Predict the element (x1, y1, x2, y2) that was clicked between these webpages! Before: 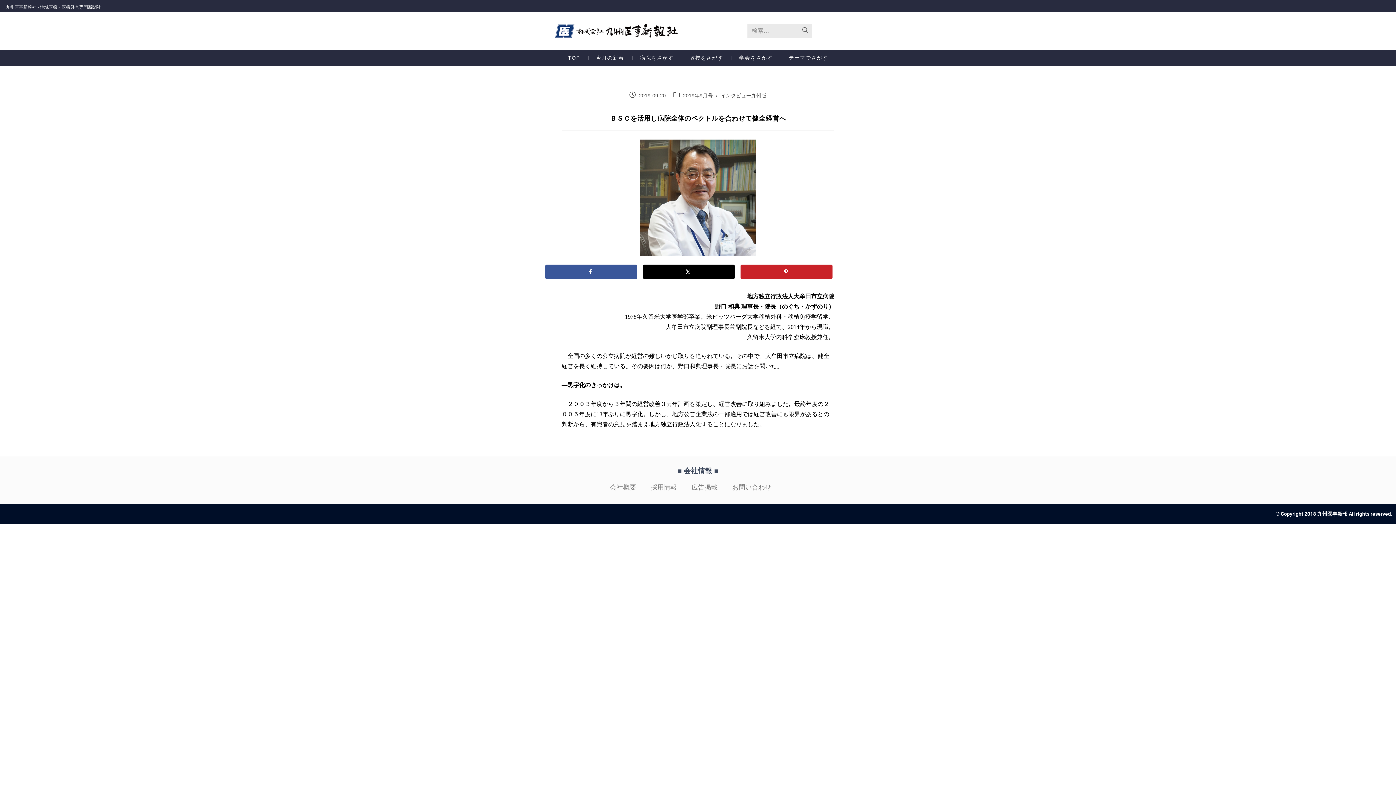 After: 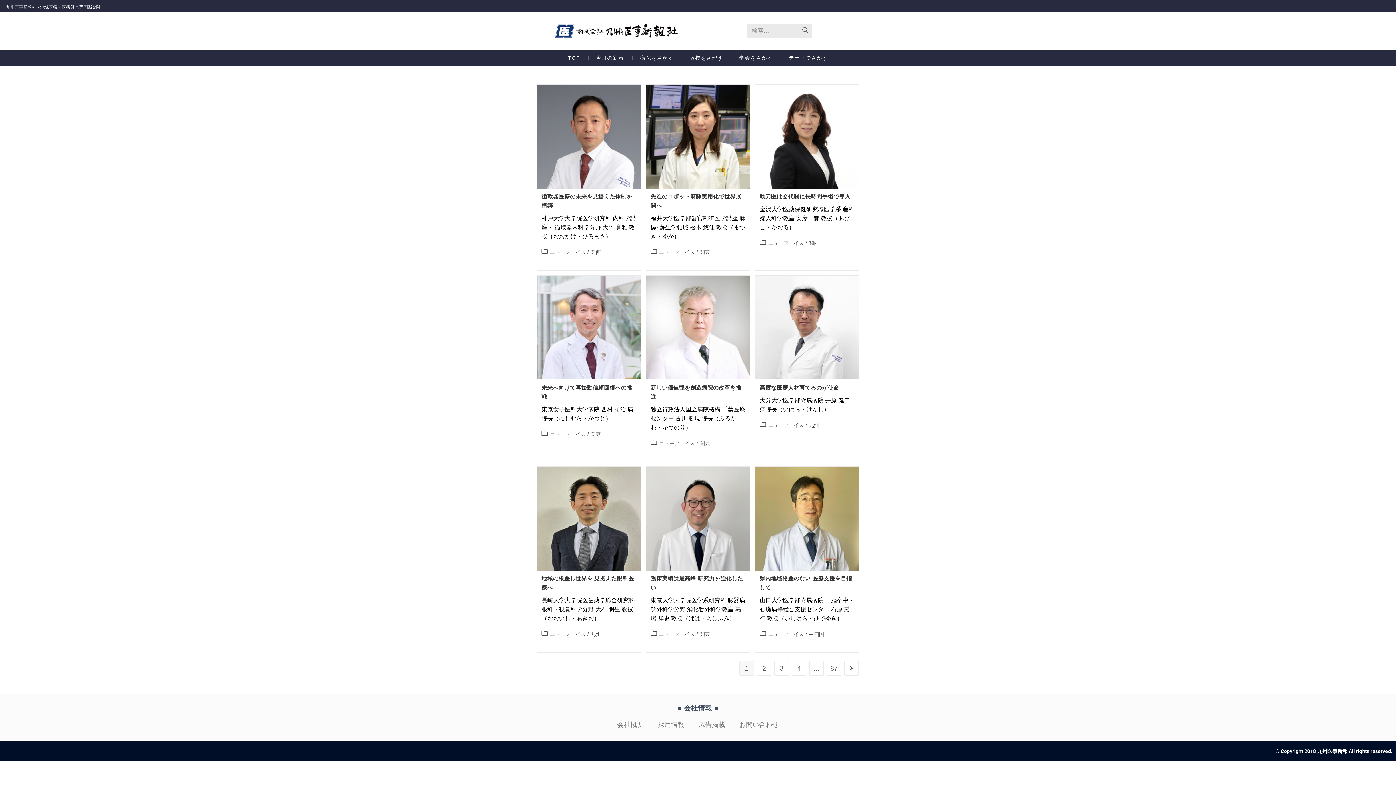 Action: bbox: (681, 49, 731, 66) label: 教授をさがす